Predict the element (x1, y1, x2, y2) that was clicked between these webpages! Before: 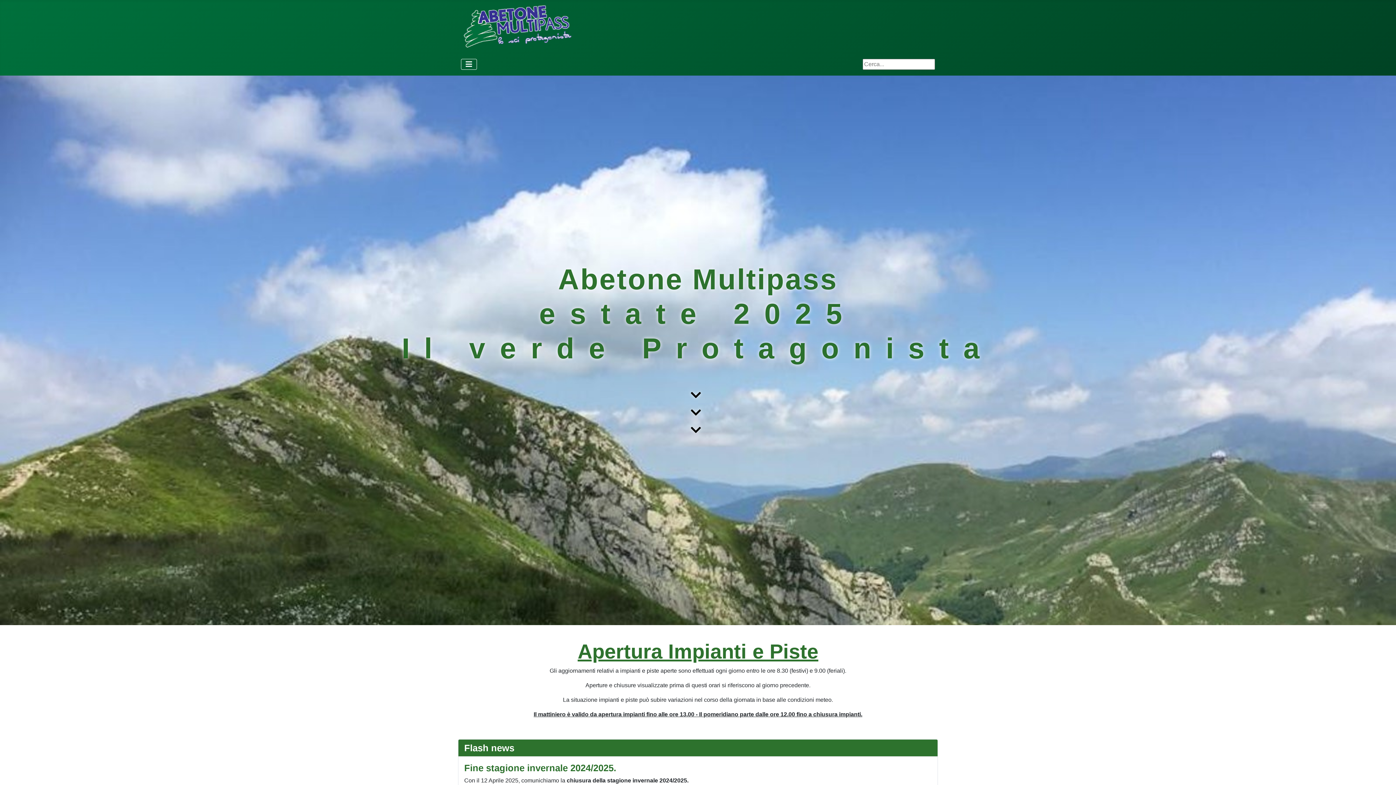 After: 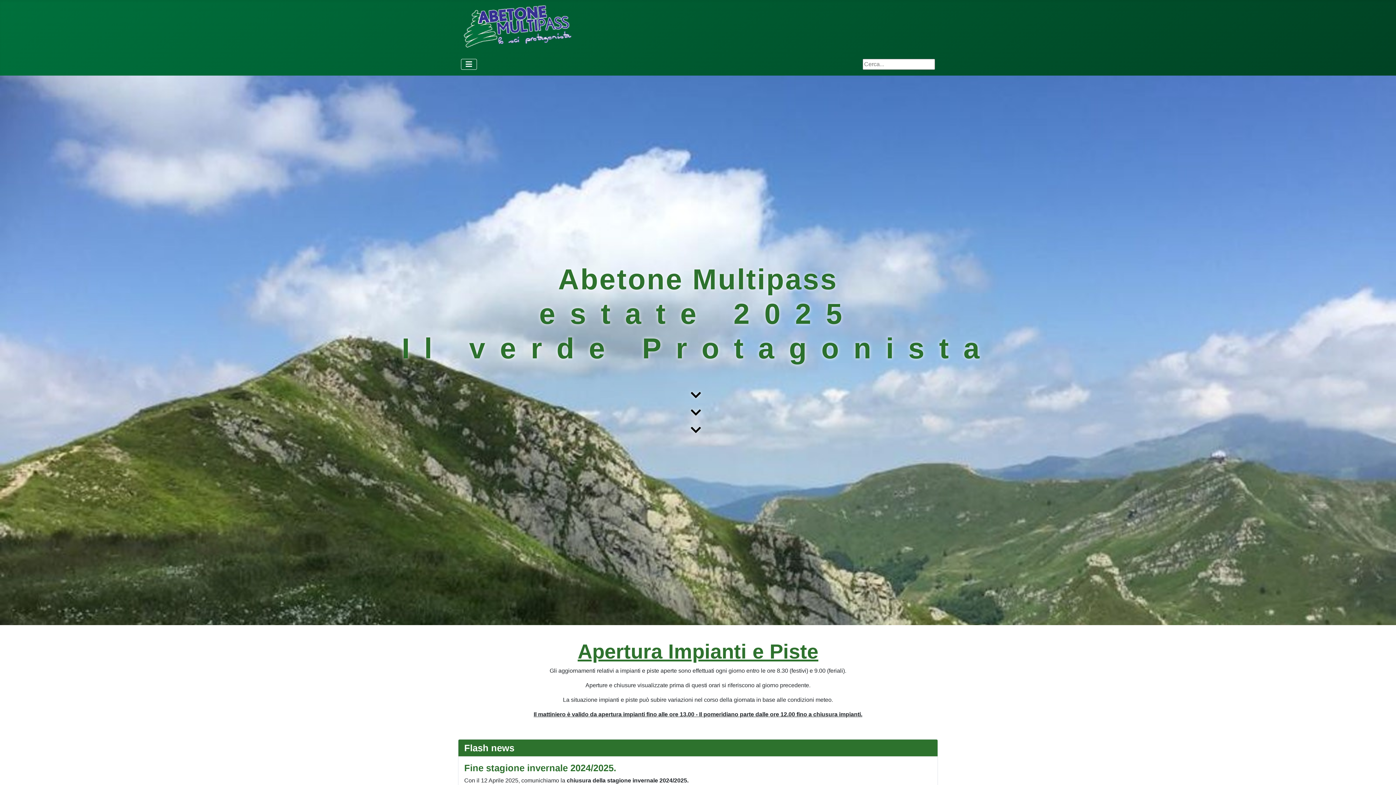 Action: bbox: (461, 19, 573, 32)